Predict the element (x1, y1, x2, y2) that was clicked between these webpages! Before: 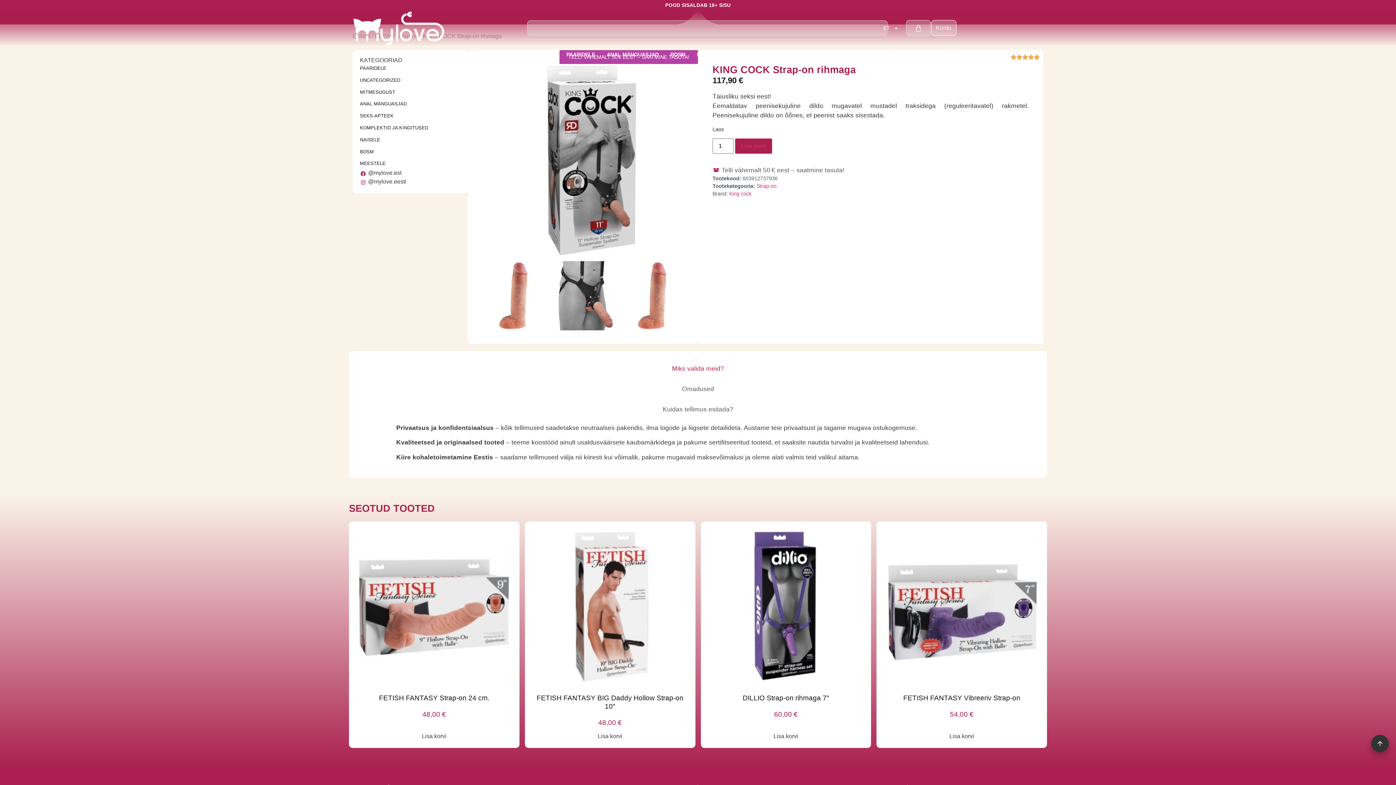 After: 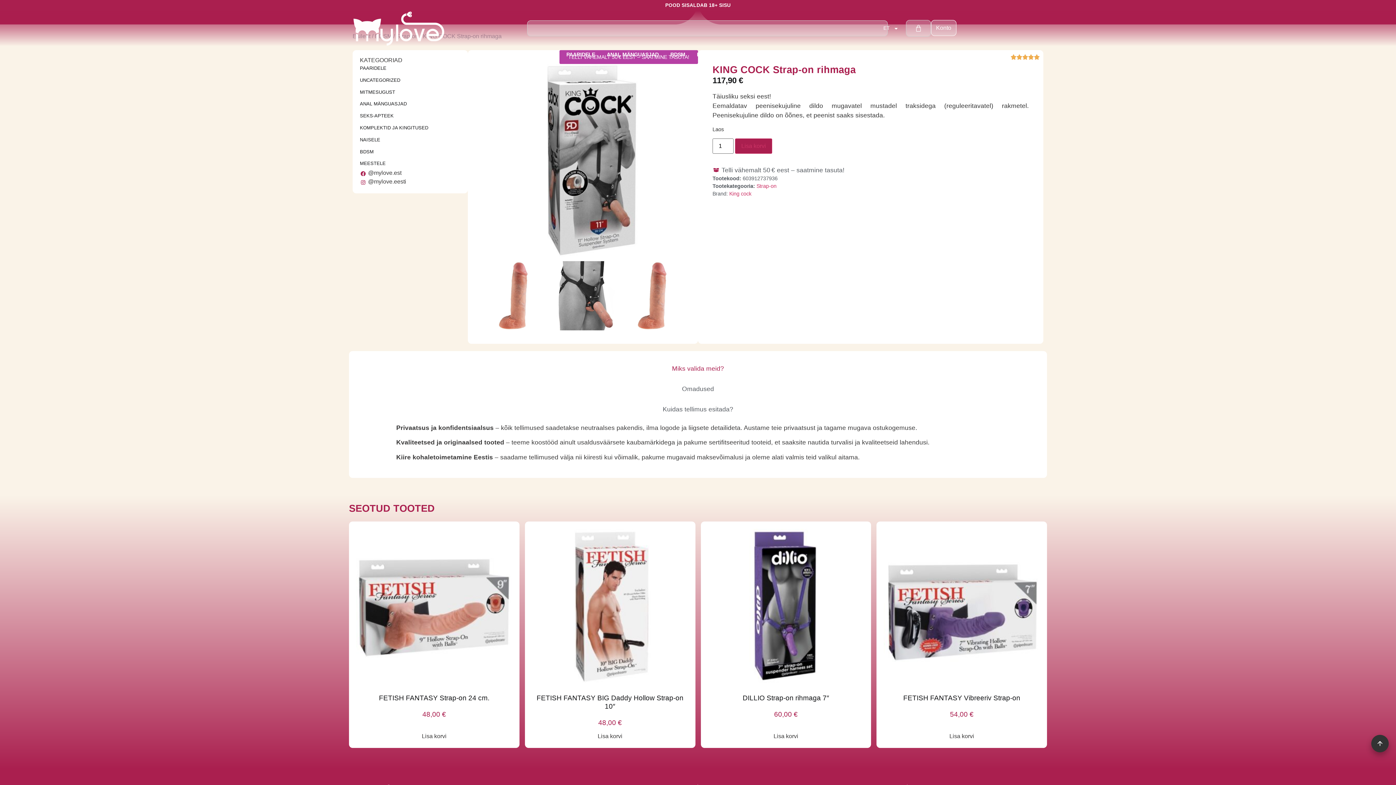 Action: bbox: (360, 168, 460, 177) label: @mylove.est